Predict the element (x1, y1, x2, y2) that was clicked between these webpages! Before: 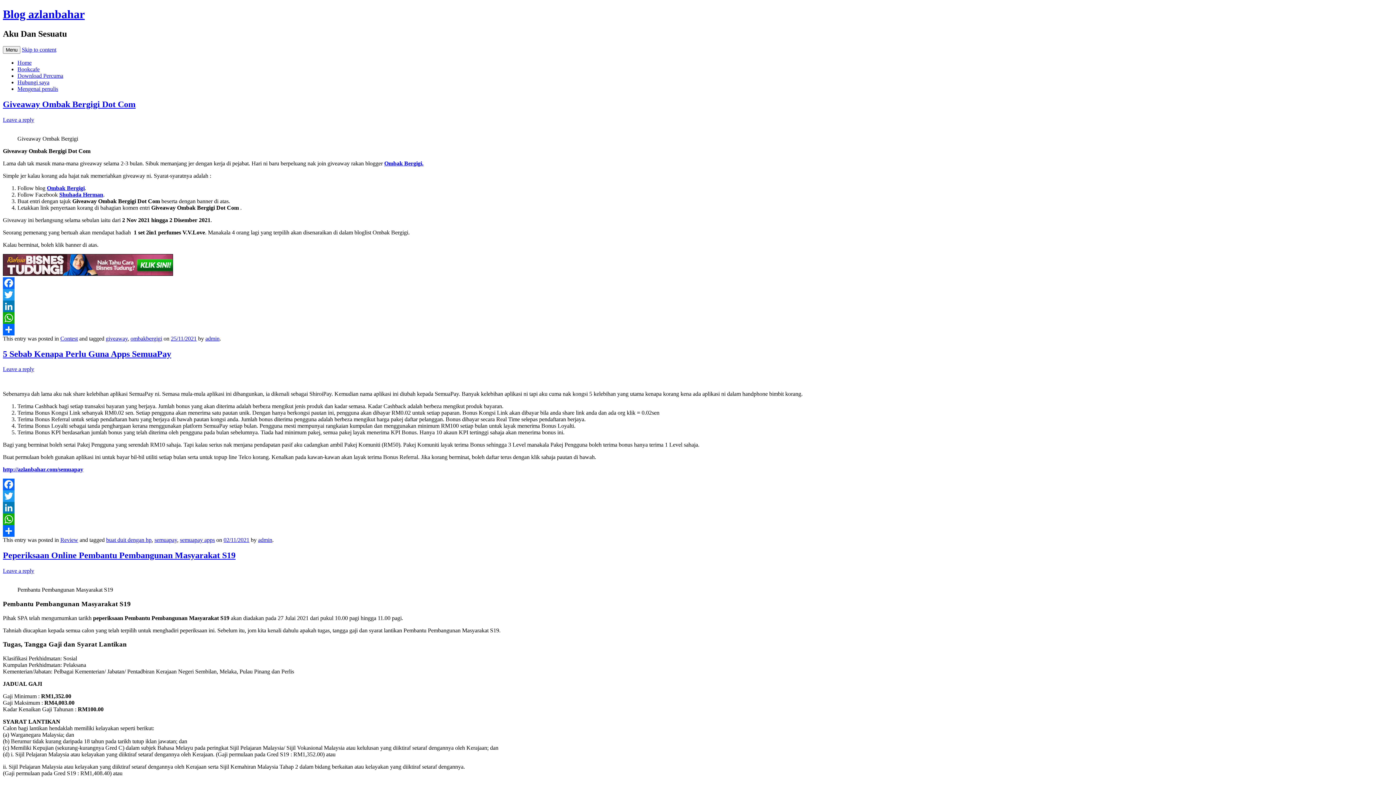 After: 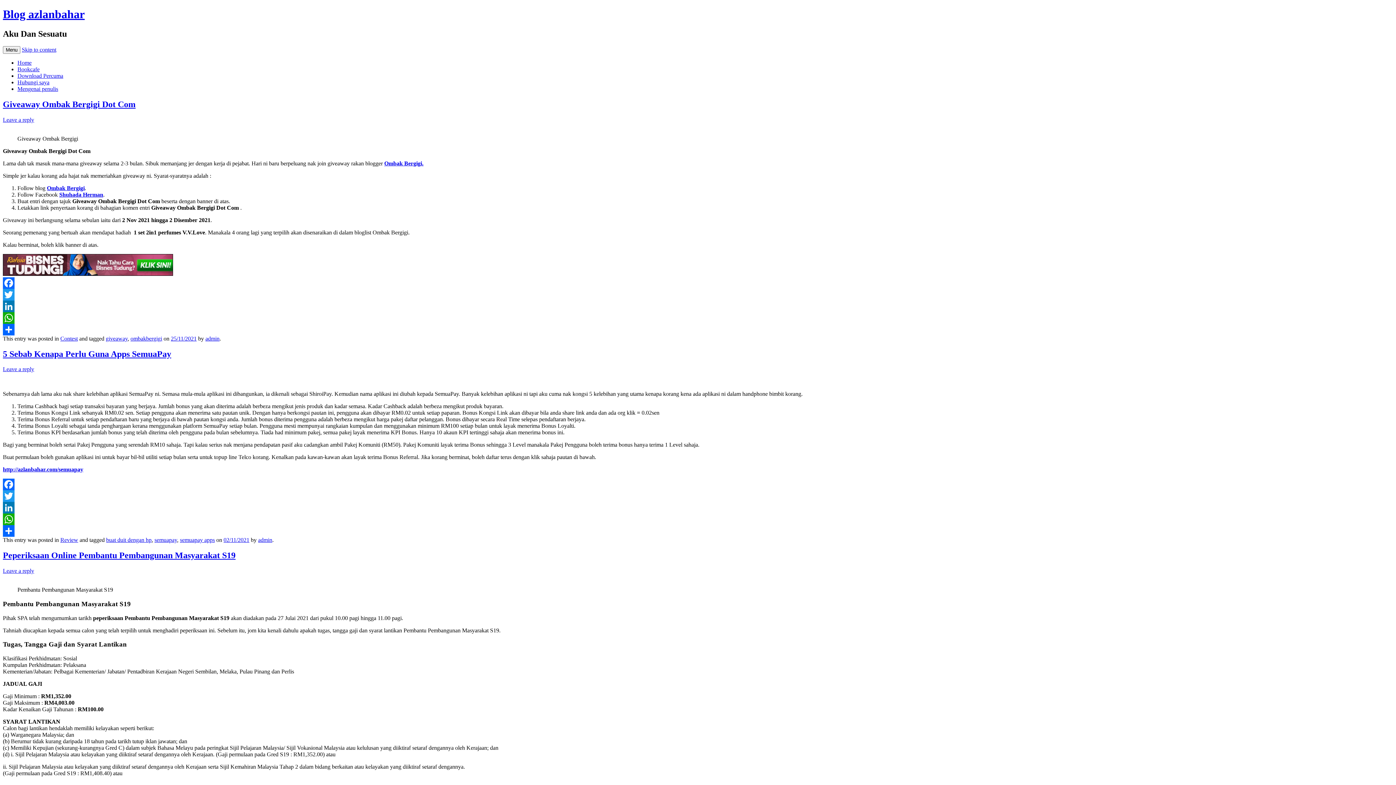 Action: label: Twitter bbox: (2, 288, 1393, 300)